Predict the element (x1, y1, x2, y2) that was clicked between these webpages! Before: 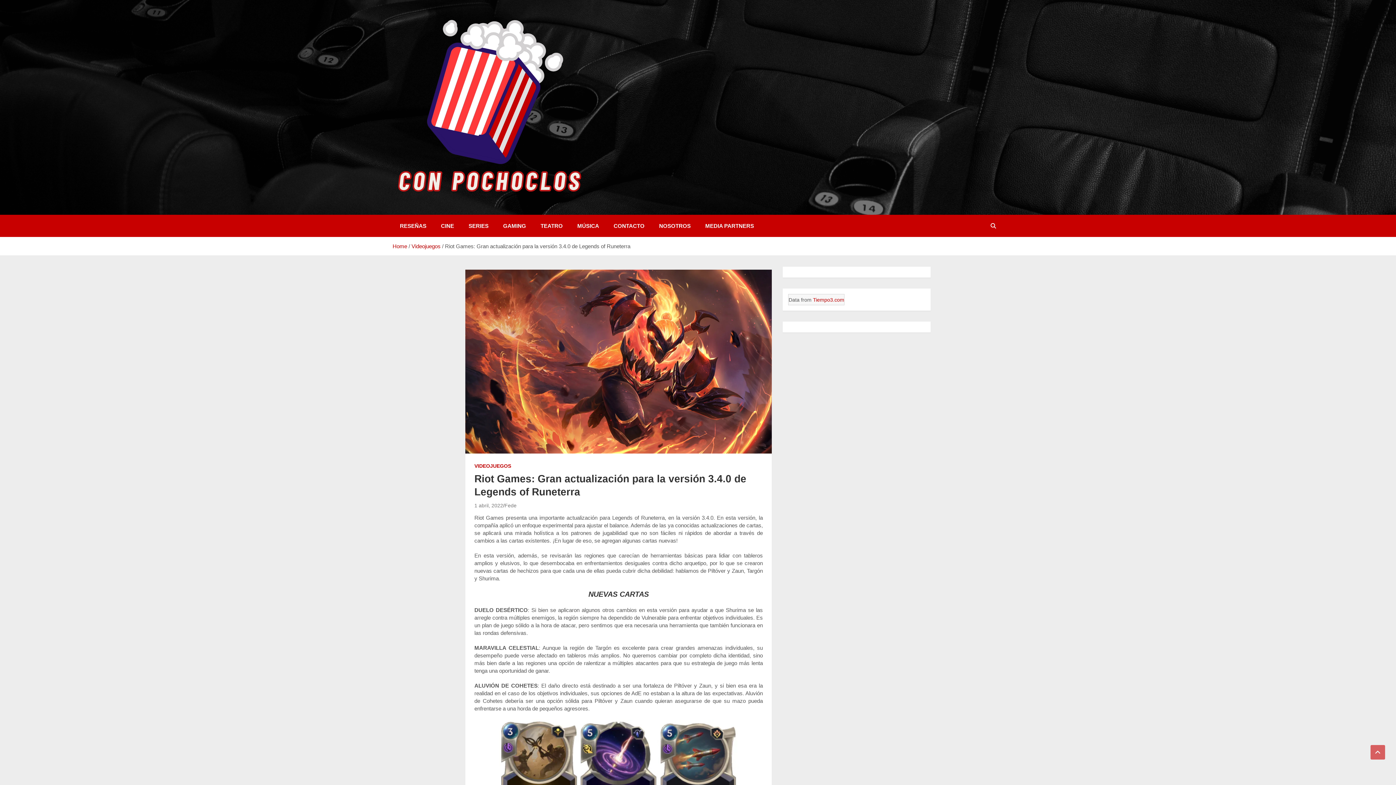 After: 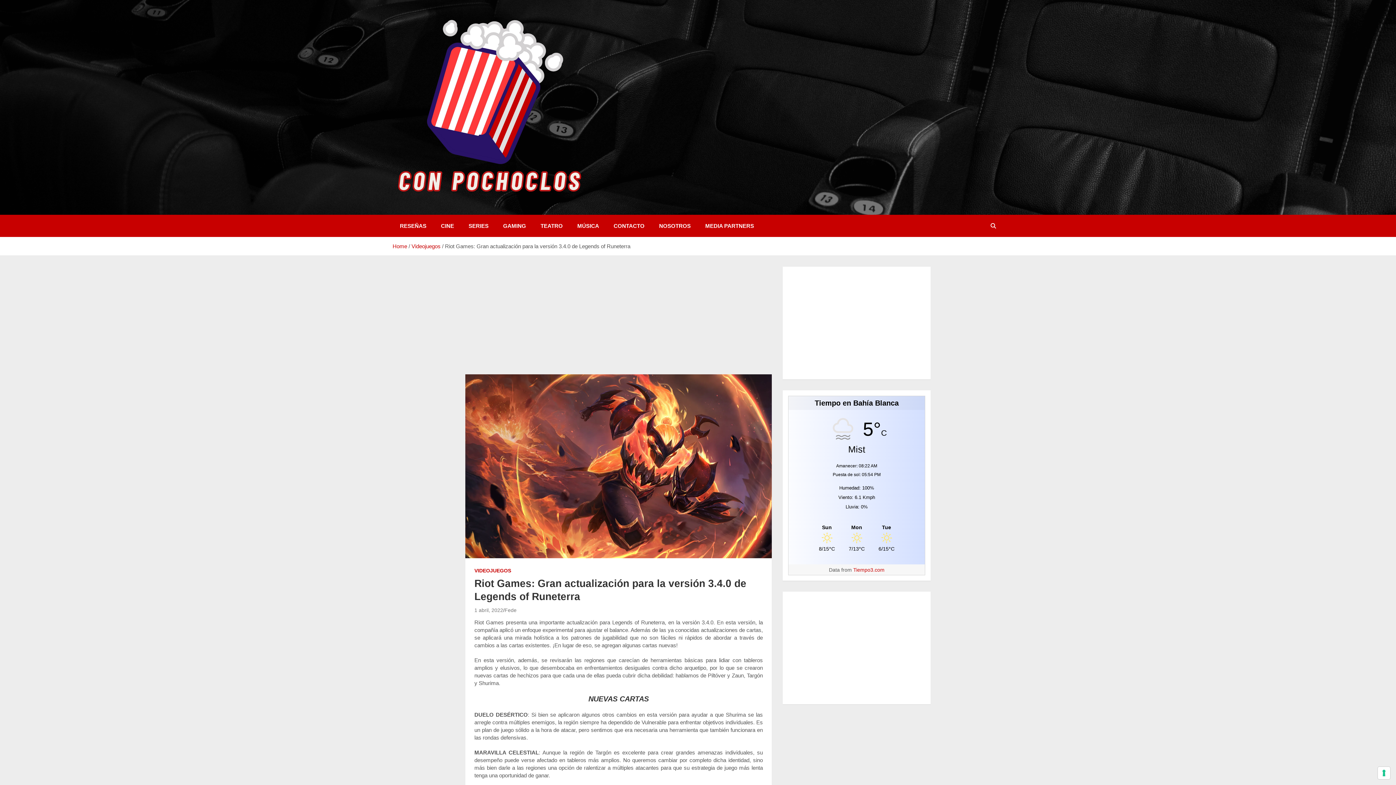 Action: bbox: (1370, 745, 1385, 760)